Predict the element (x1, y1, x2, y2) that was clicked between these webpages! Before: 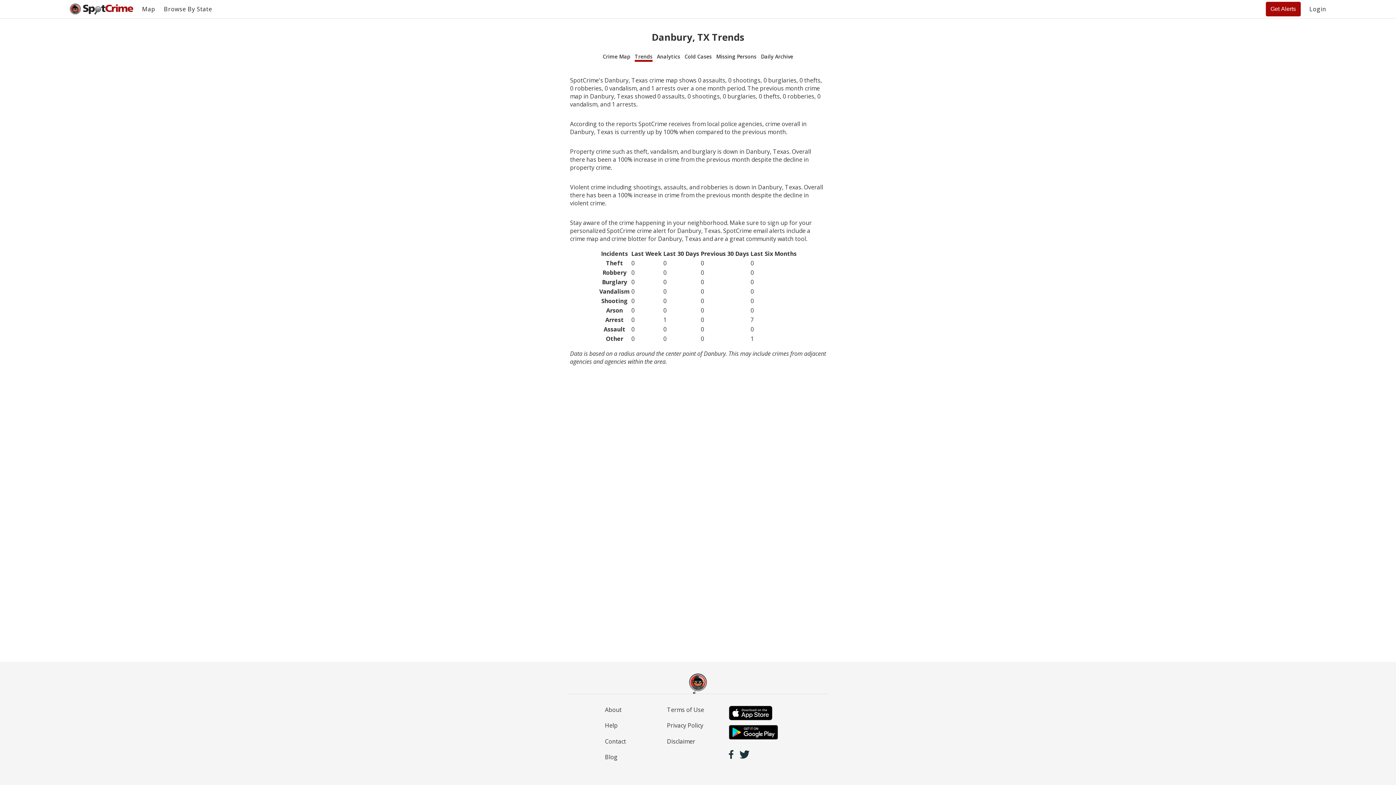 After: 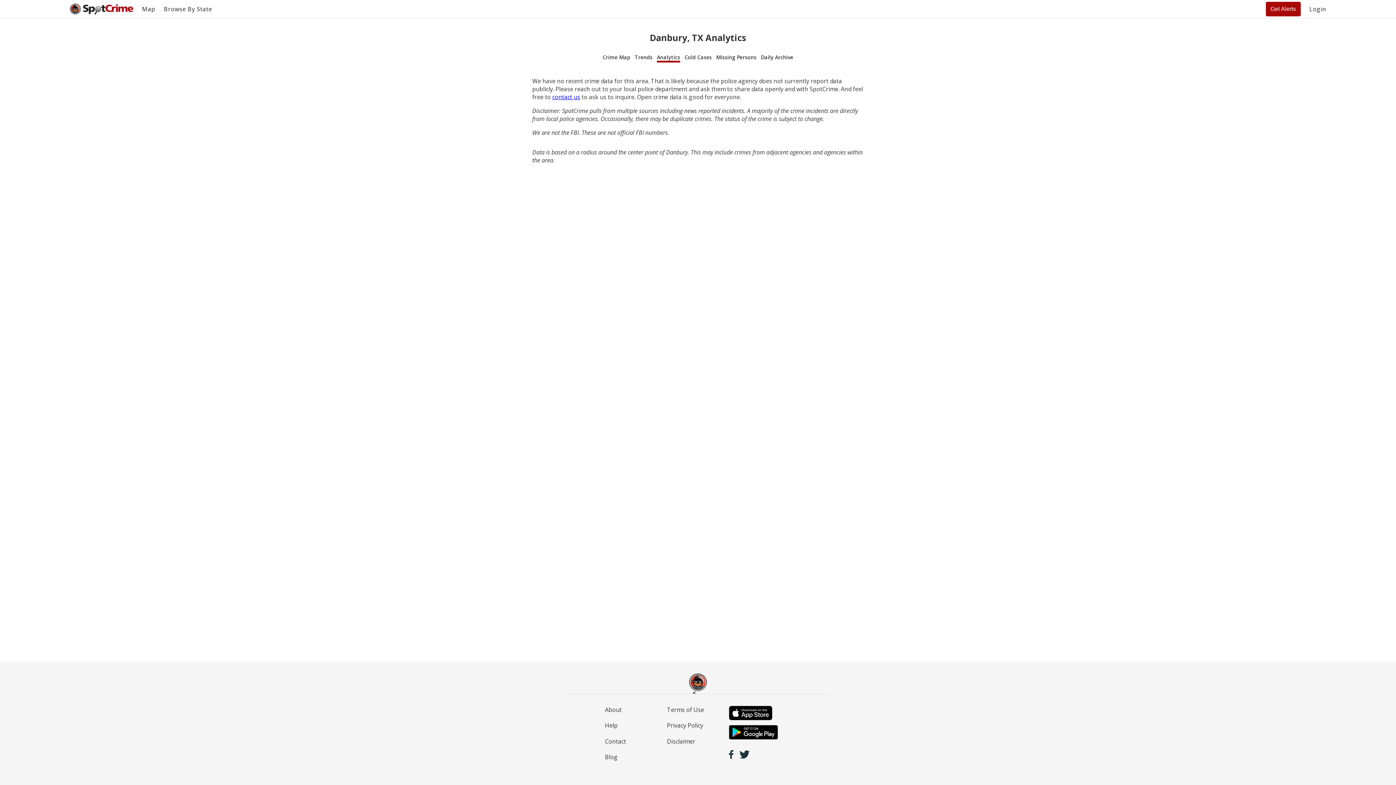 Action: bbox: (657, 53, 680, 61) label: Analytics